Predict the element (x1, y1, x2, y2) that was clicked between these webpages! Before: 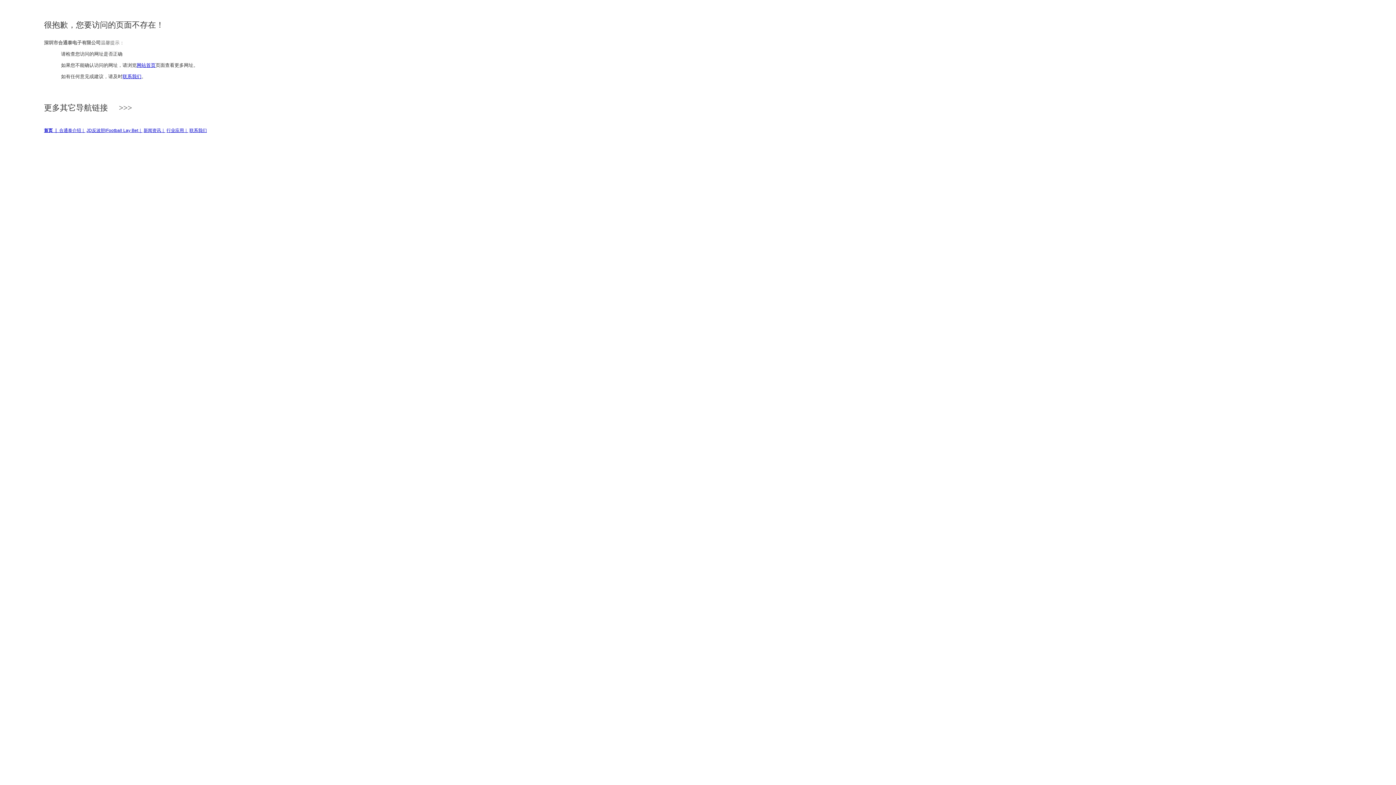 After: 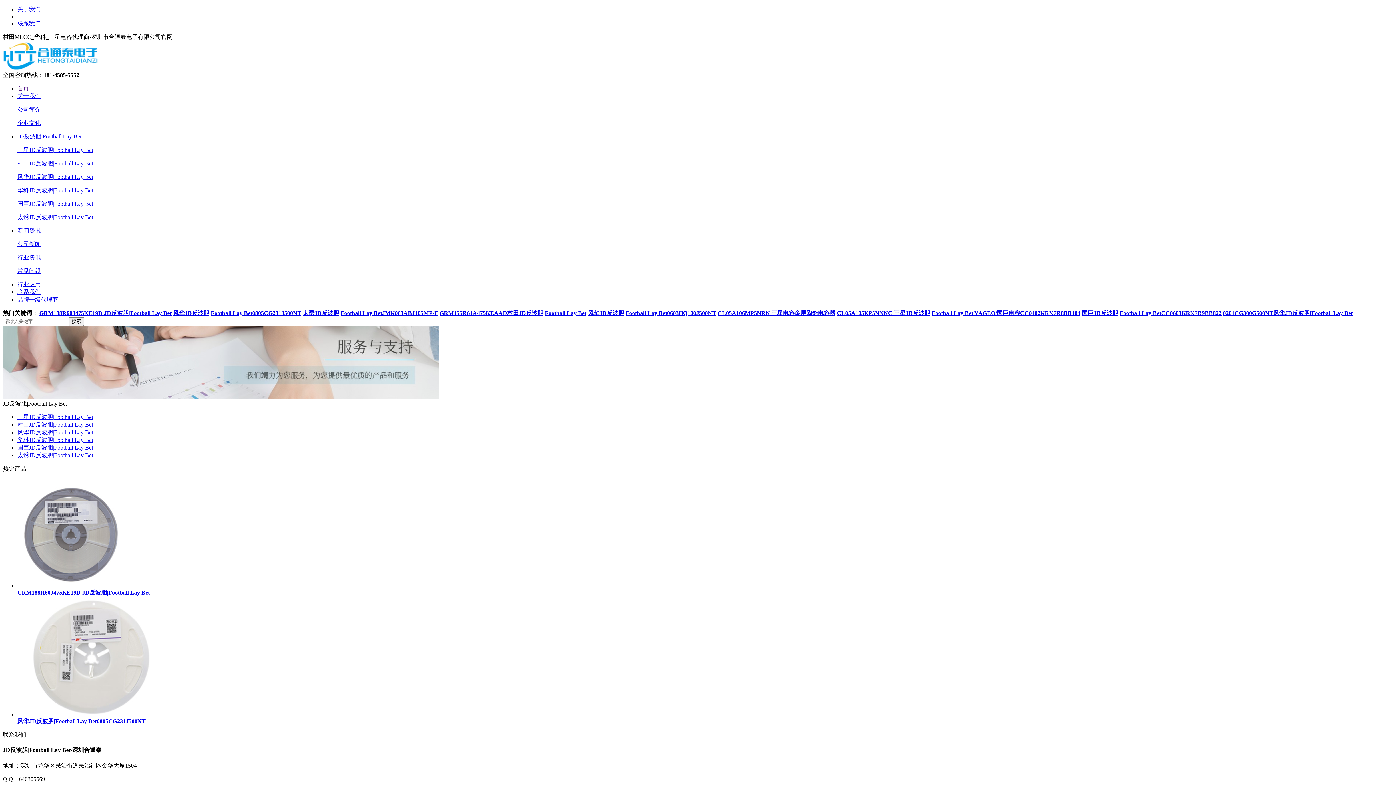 Action: label: JD反波胆|Football Lay Bet｜ bbox: (86, 128, 142, 133)